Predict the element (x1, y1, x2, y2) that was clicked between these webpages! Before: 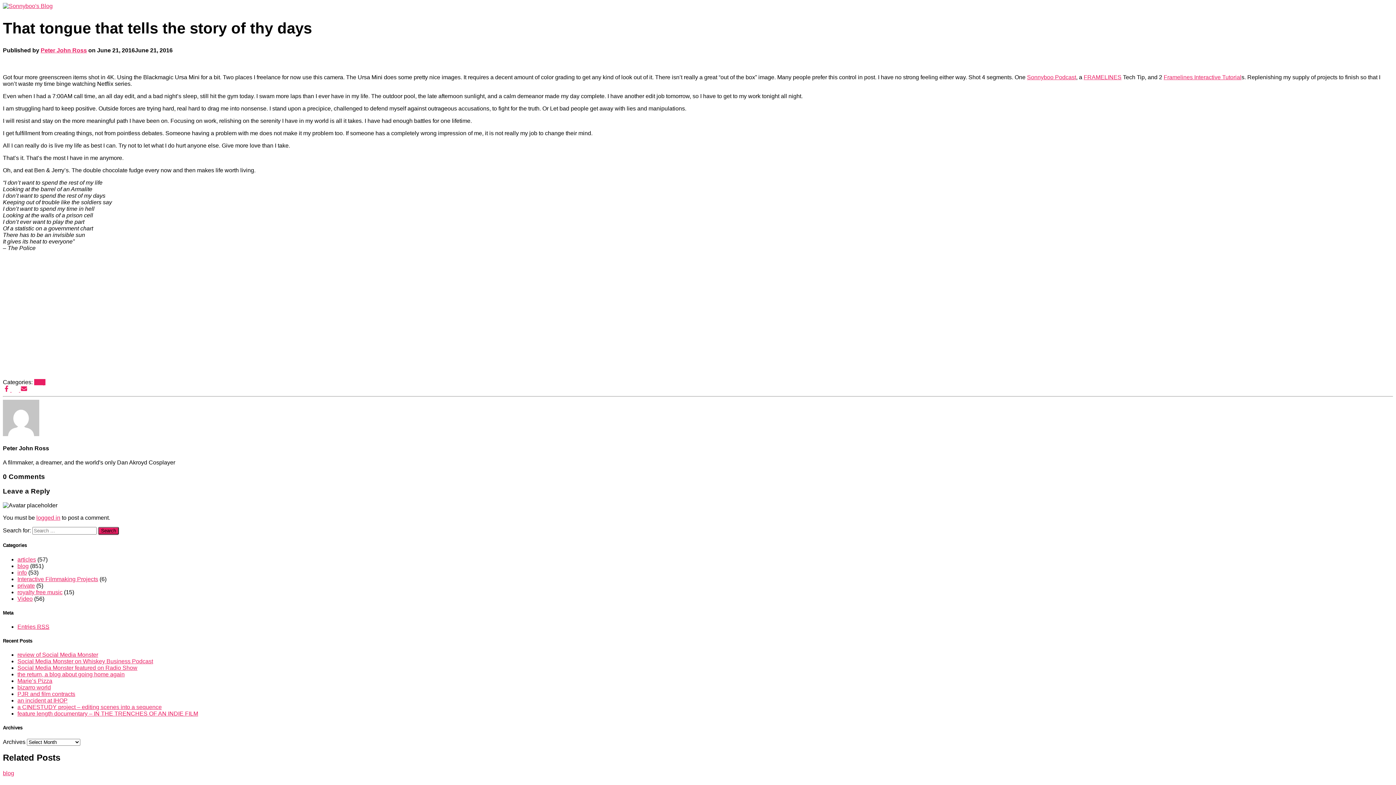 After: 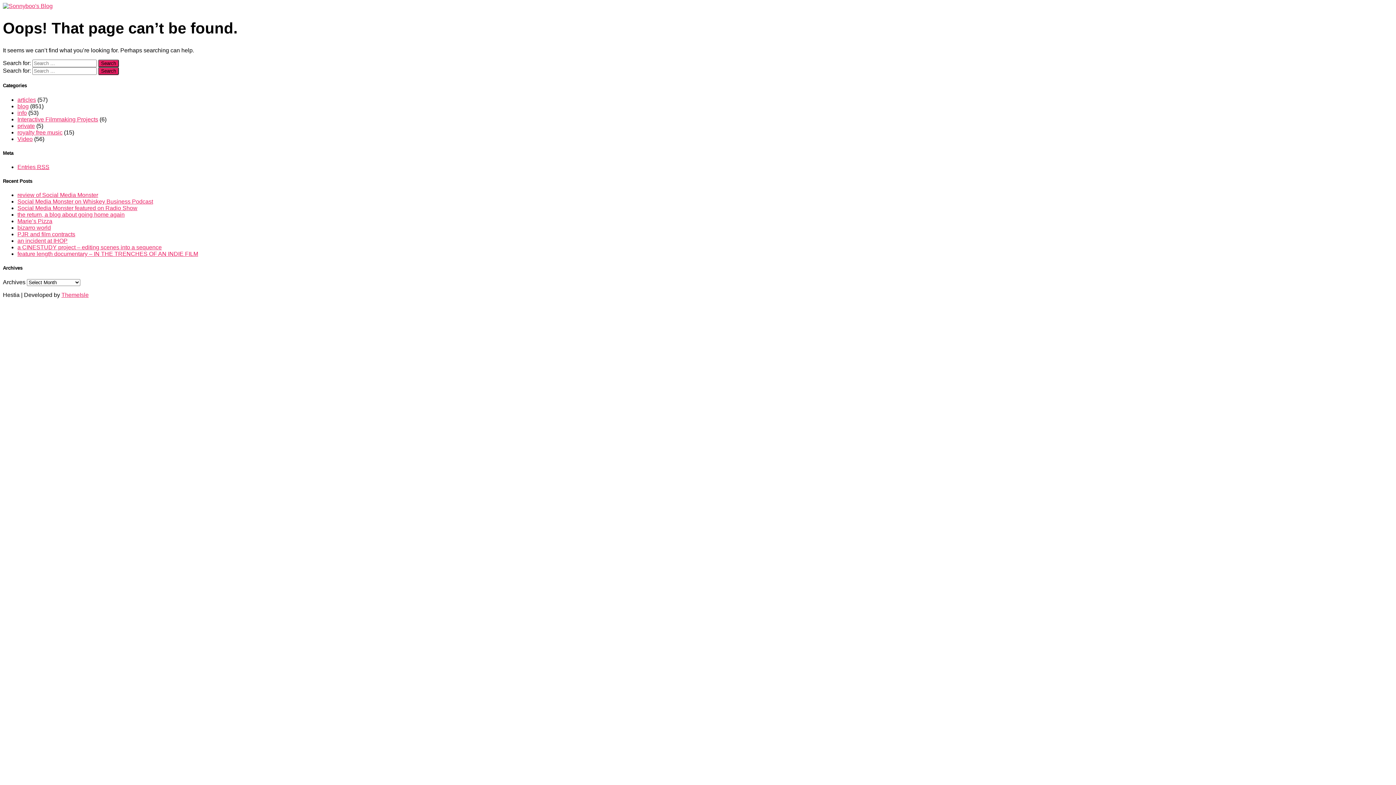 Action: label: logged in bbox: (36, 514, 60, 521)